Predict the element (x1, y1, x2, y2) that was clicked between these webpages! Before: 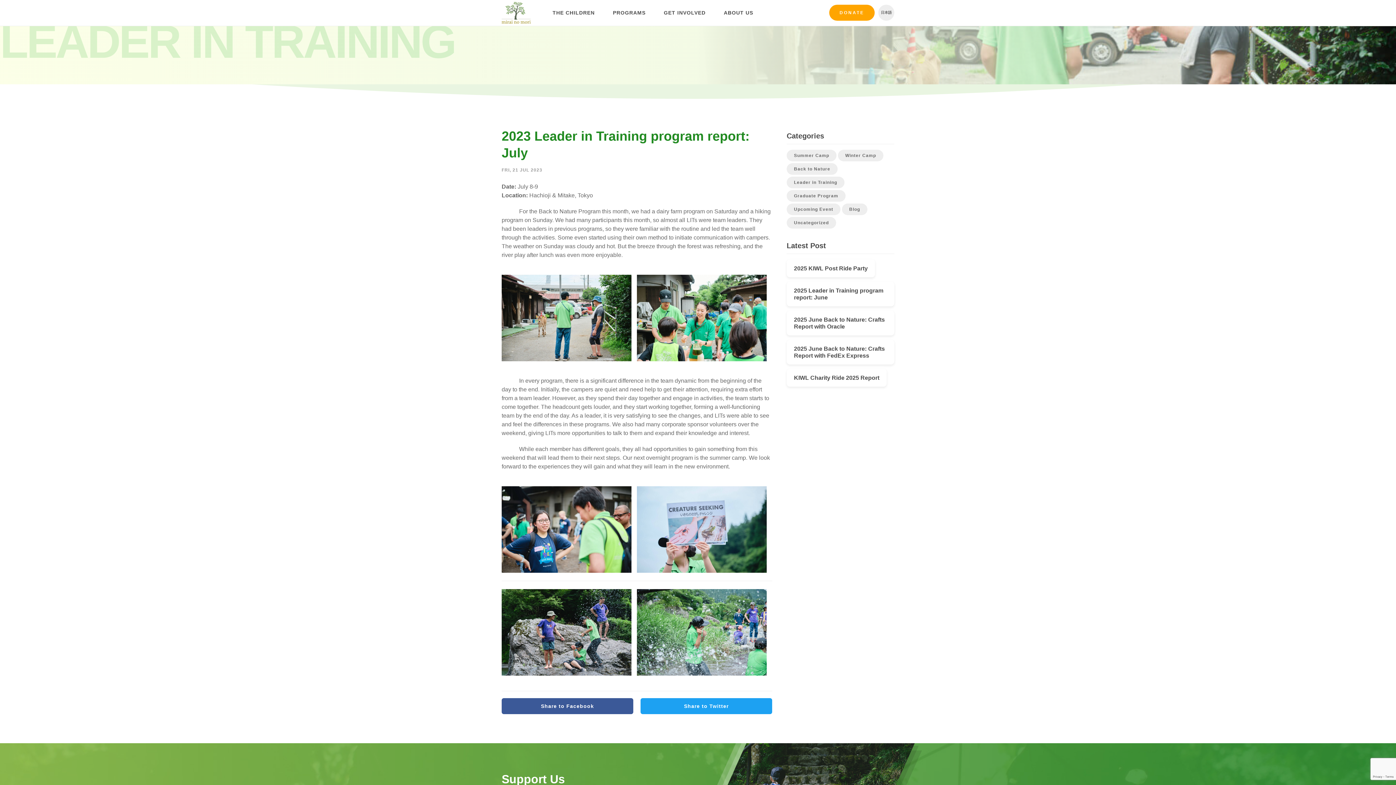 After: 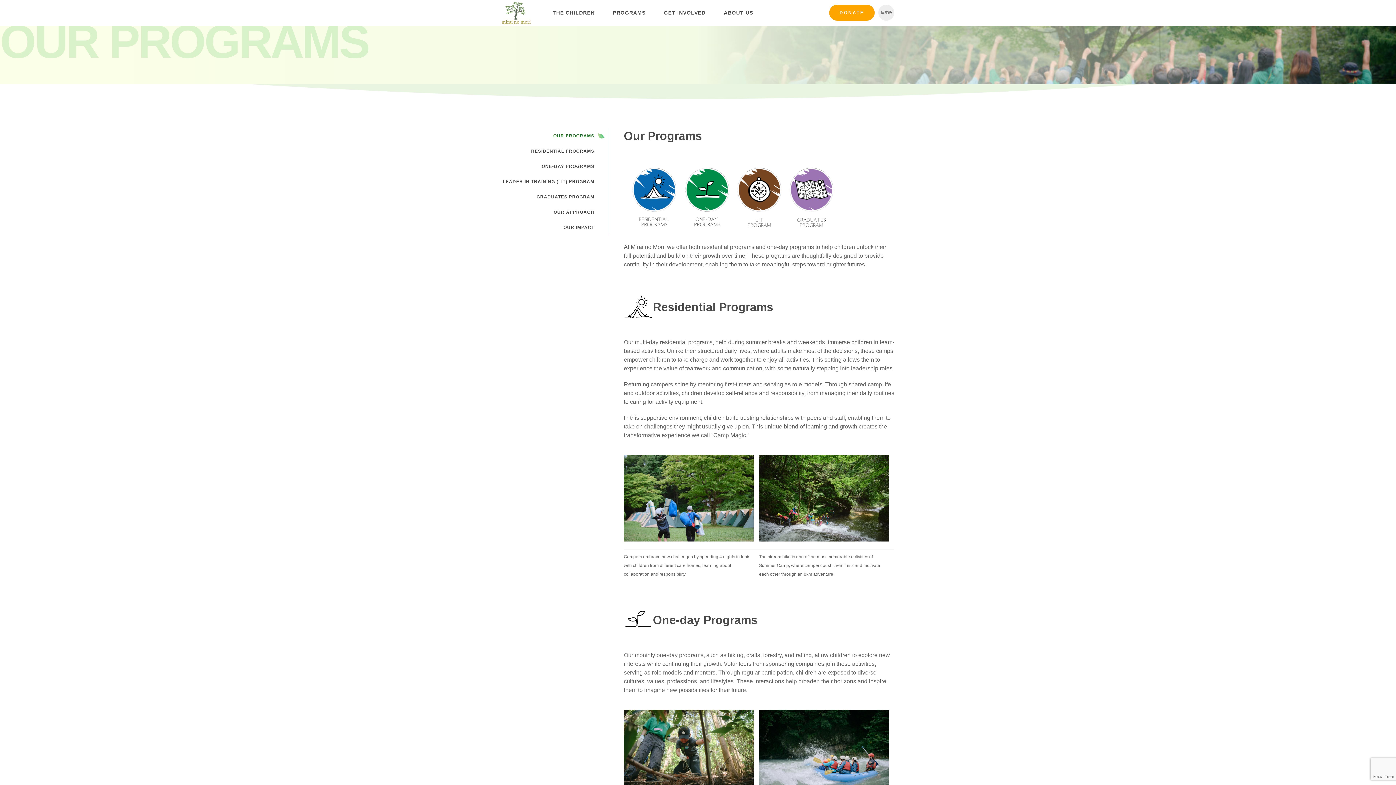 Action: label: PROGRAMS bbox: (613, 0, 645, 25)